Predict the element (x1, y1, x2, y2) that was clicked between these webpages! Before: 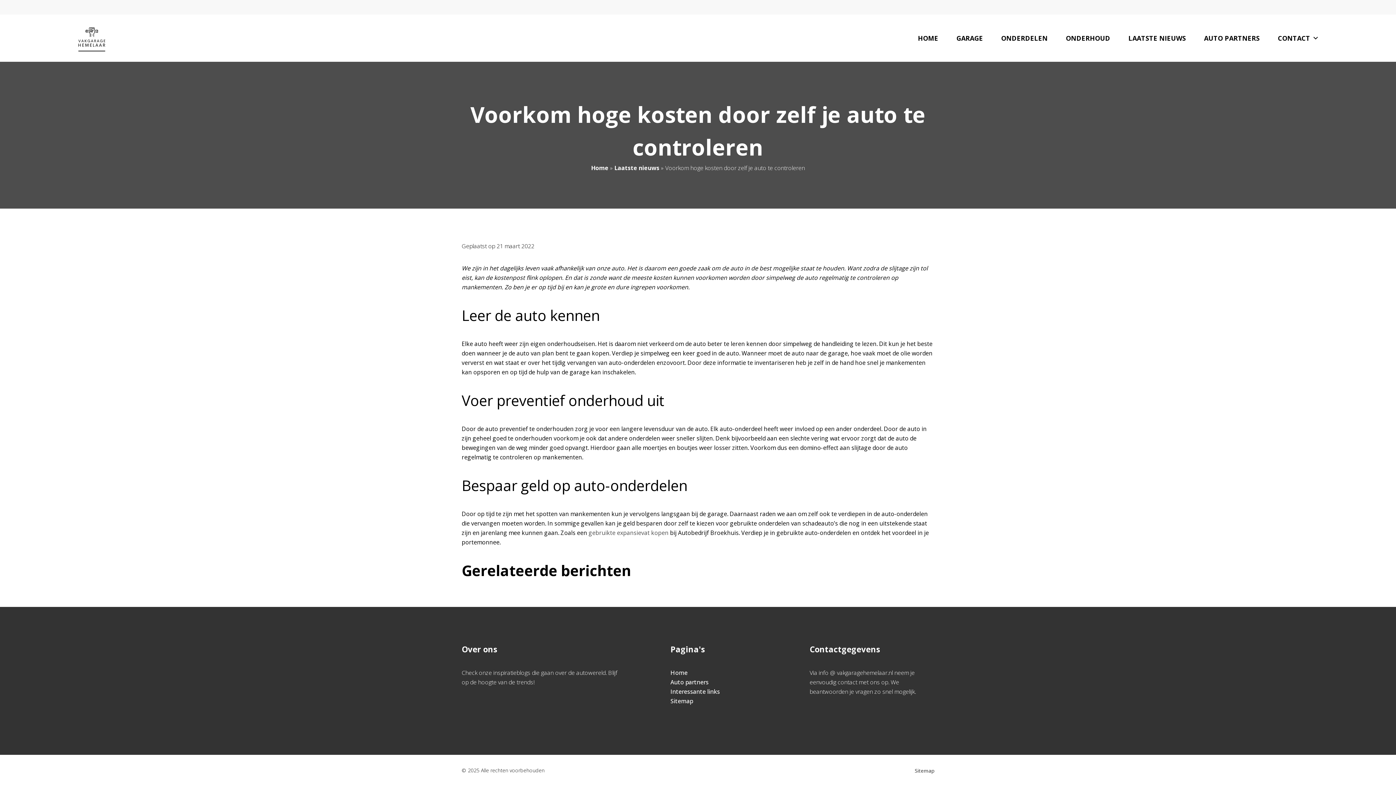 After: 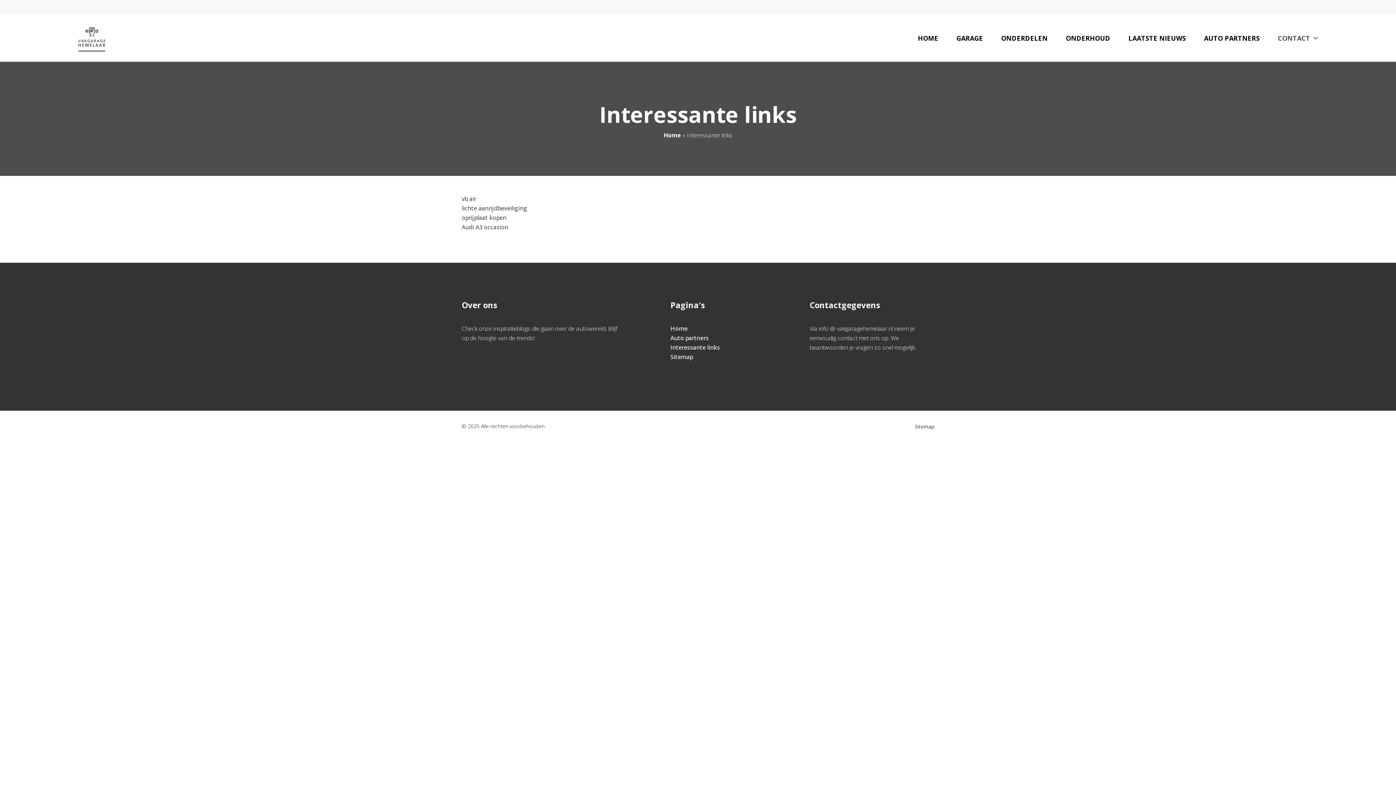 Action: bbox: (670, 688, 720, 696) label: Interessante links